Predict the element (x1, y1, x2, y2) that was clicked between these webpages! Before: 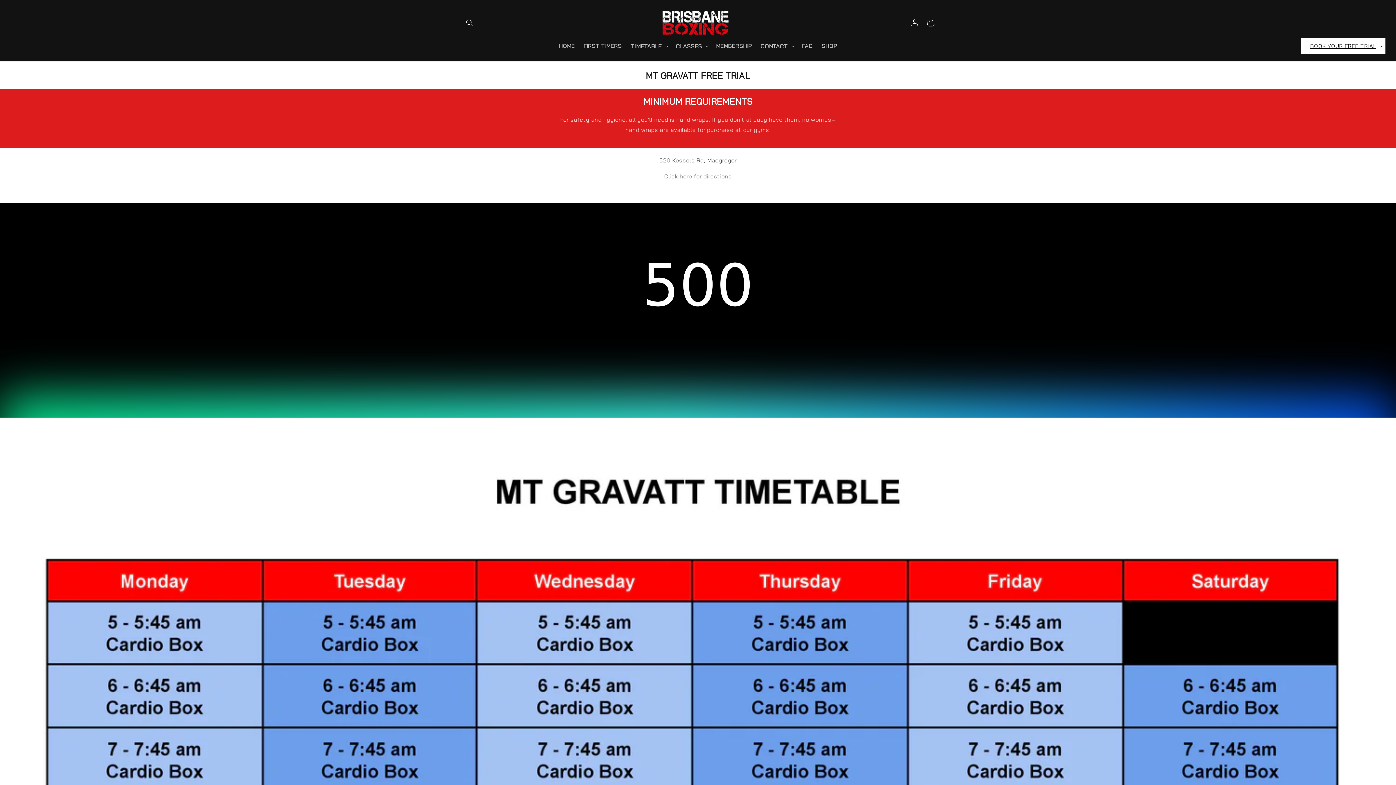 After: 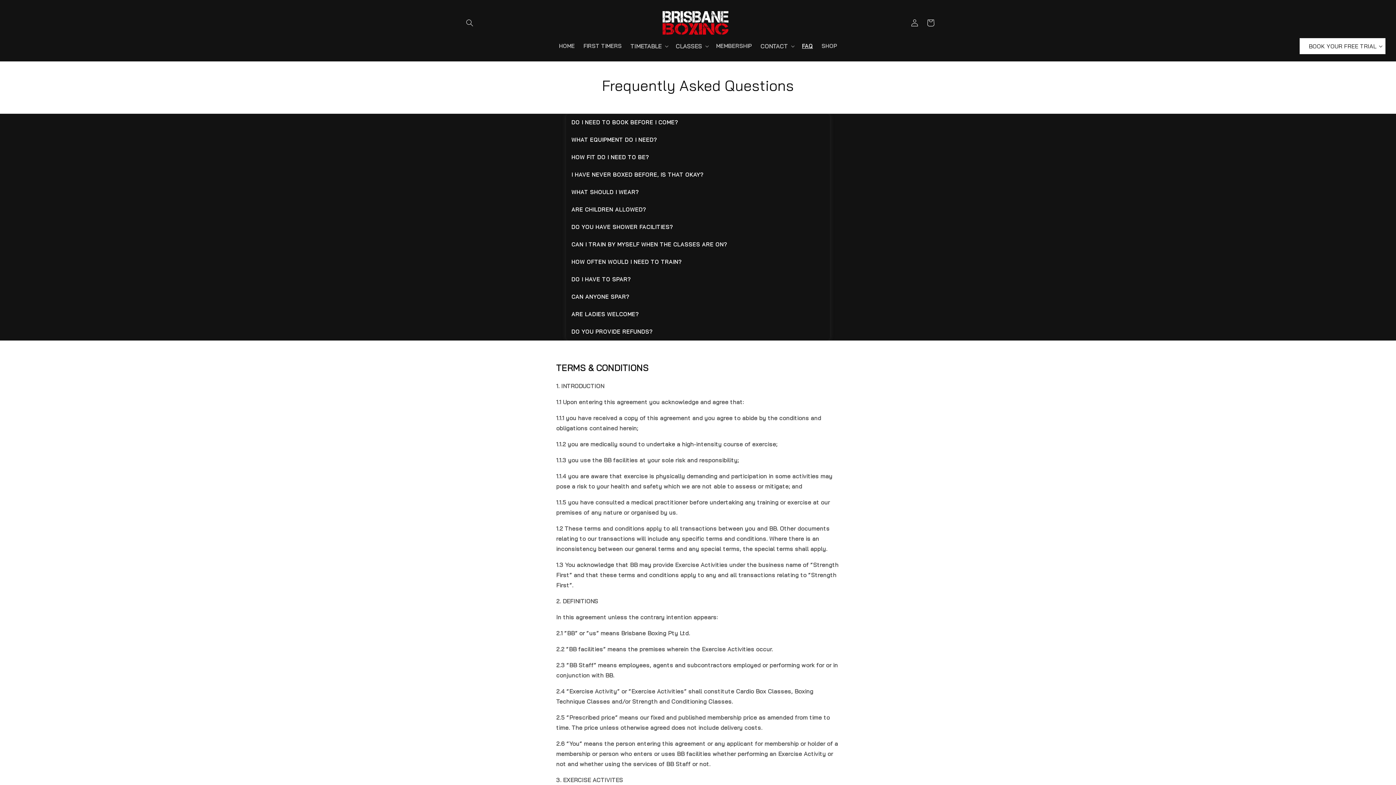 Action: label: FAQ bbox: (797, 38, 817, 53)